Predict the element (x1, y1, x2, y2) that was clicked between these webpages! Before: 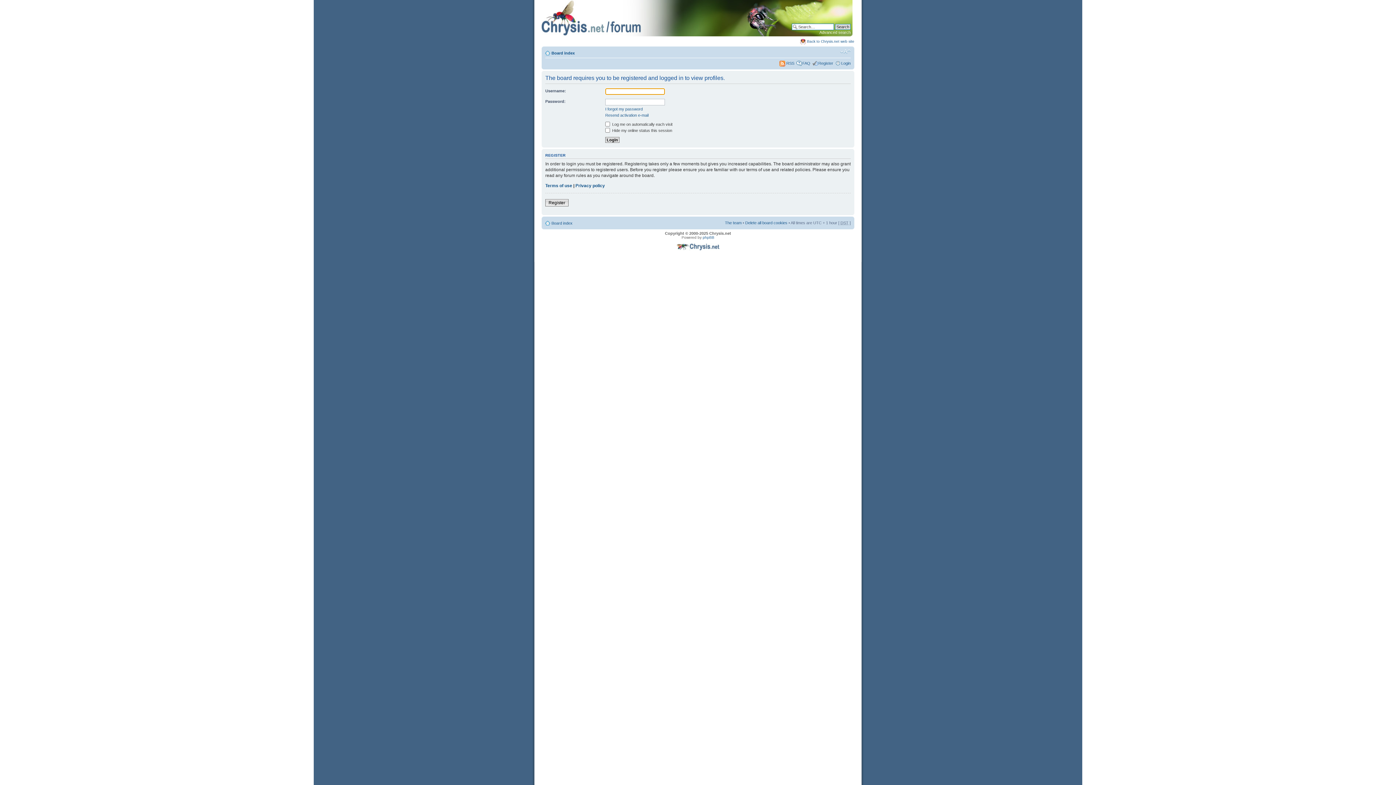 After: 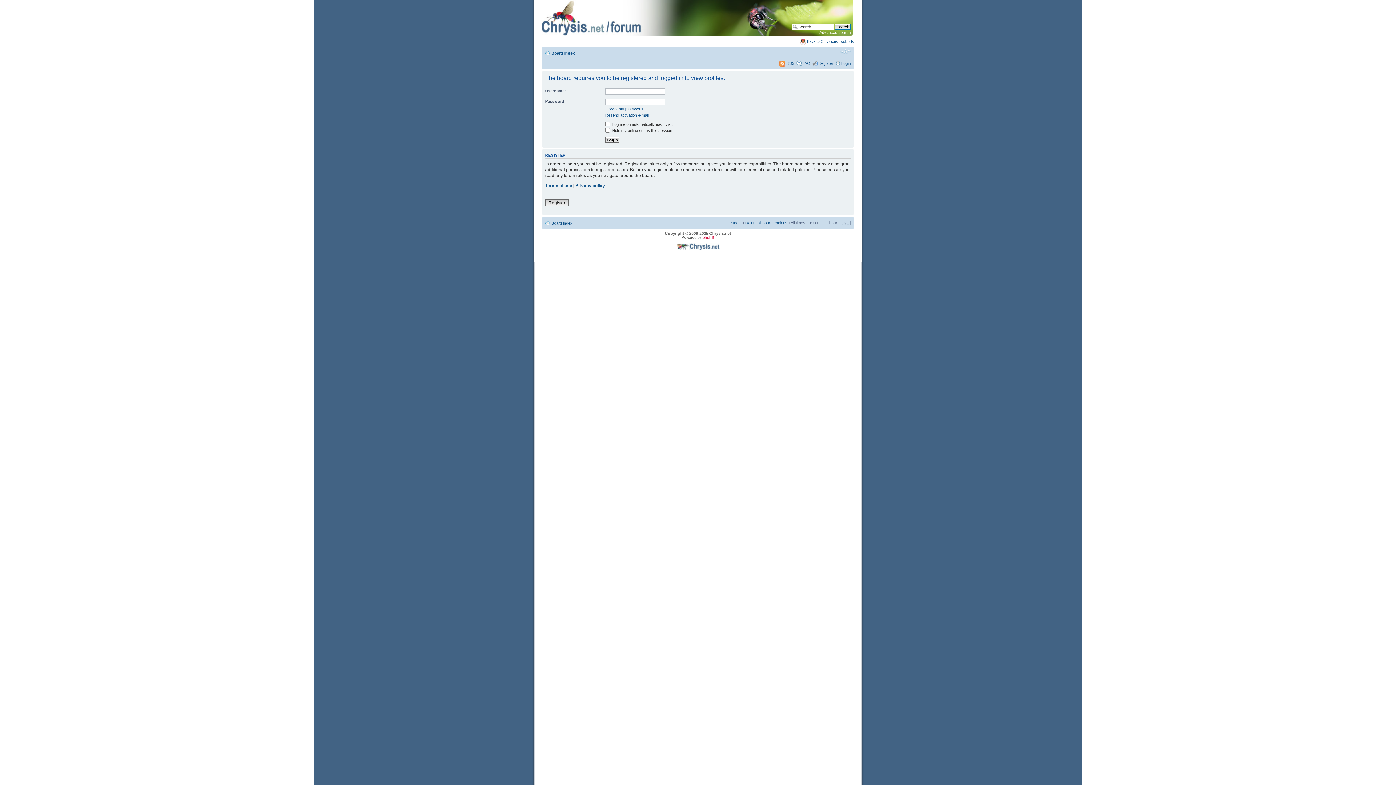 Action: bbox: (702, 235, 714, 239) label: phpBB